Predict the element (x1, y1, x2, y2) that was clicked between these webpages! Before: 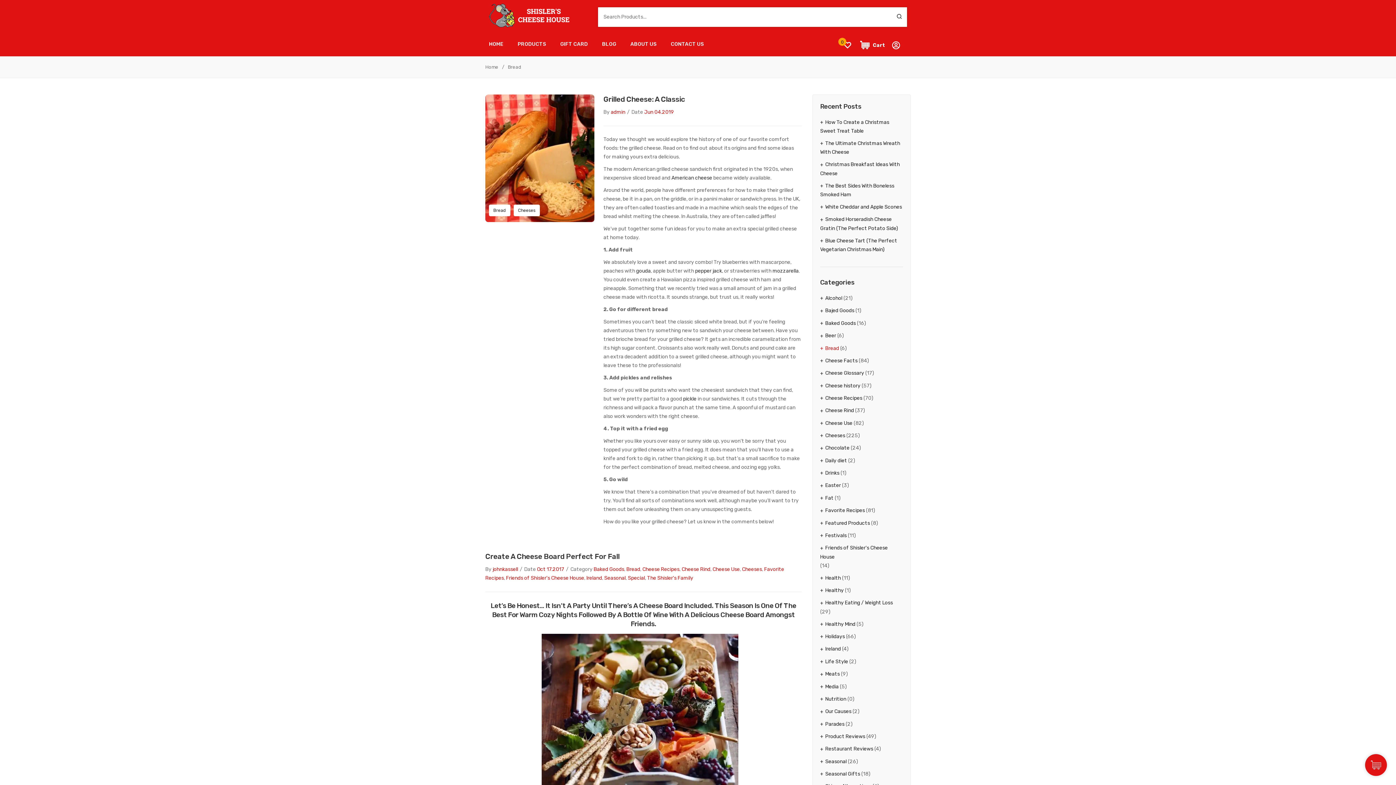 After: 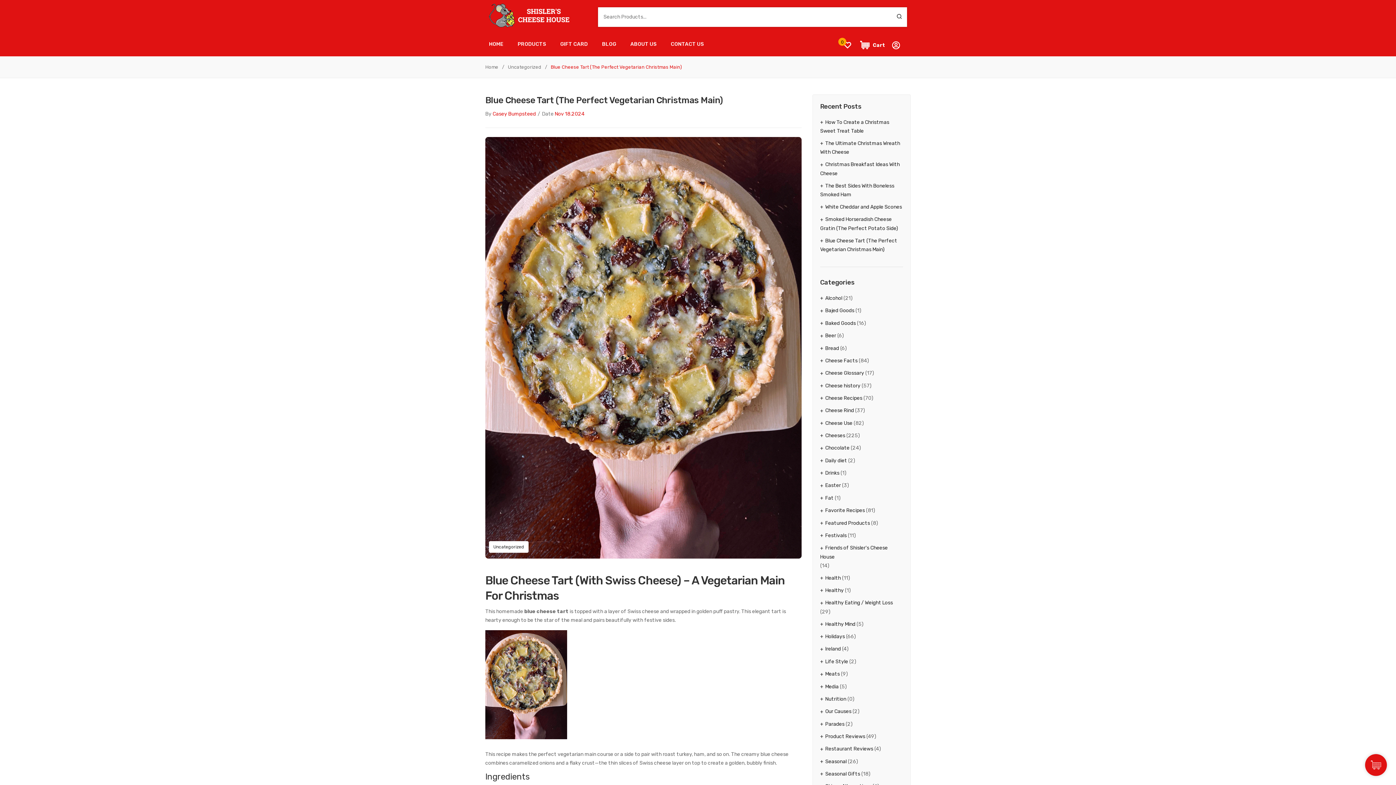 Action: label: Blue Cheese Tart (The Perfect Vegetarian Christmas Main) bbox: (820, 236, 903, 254)